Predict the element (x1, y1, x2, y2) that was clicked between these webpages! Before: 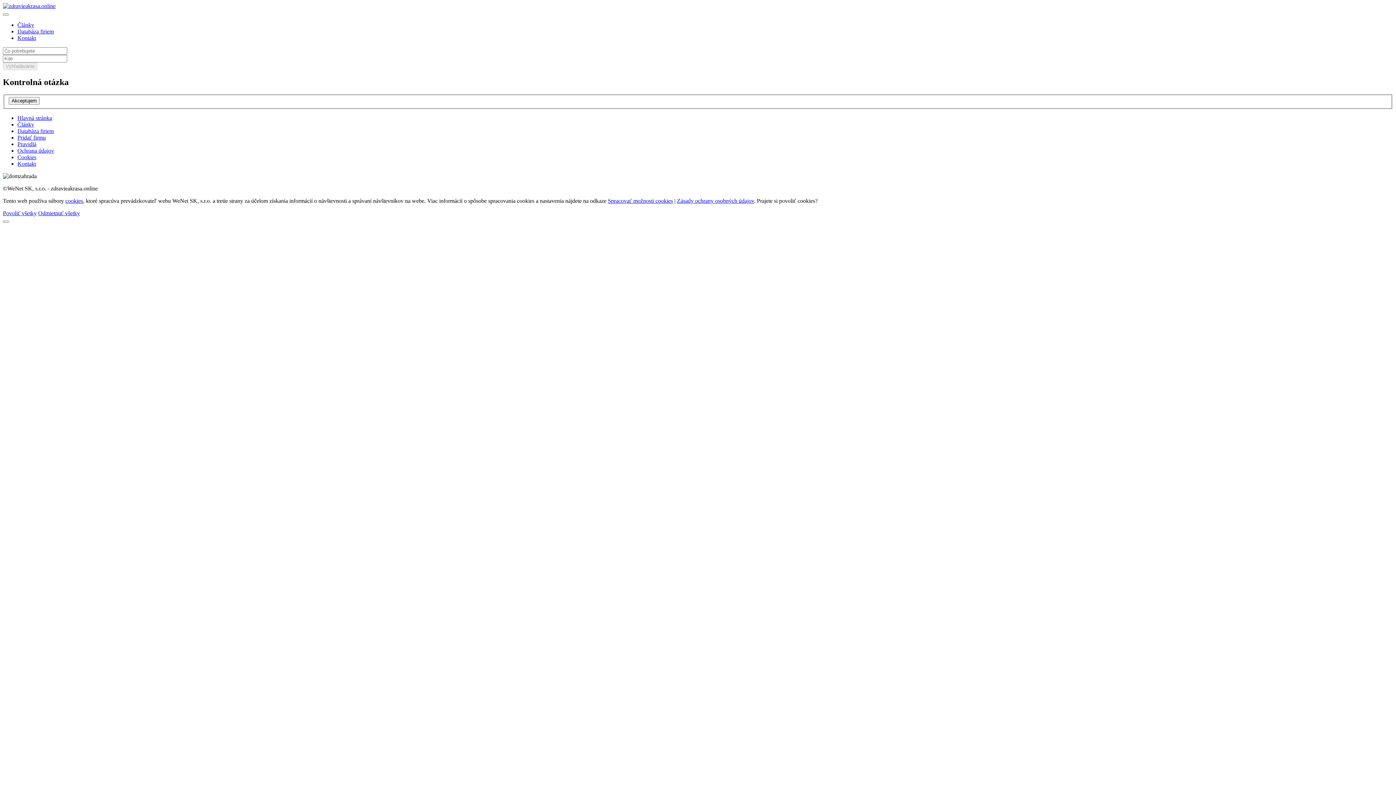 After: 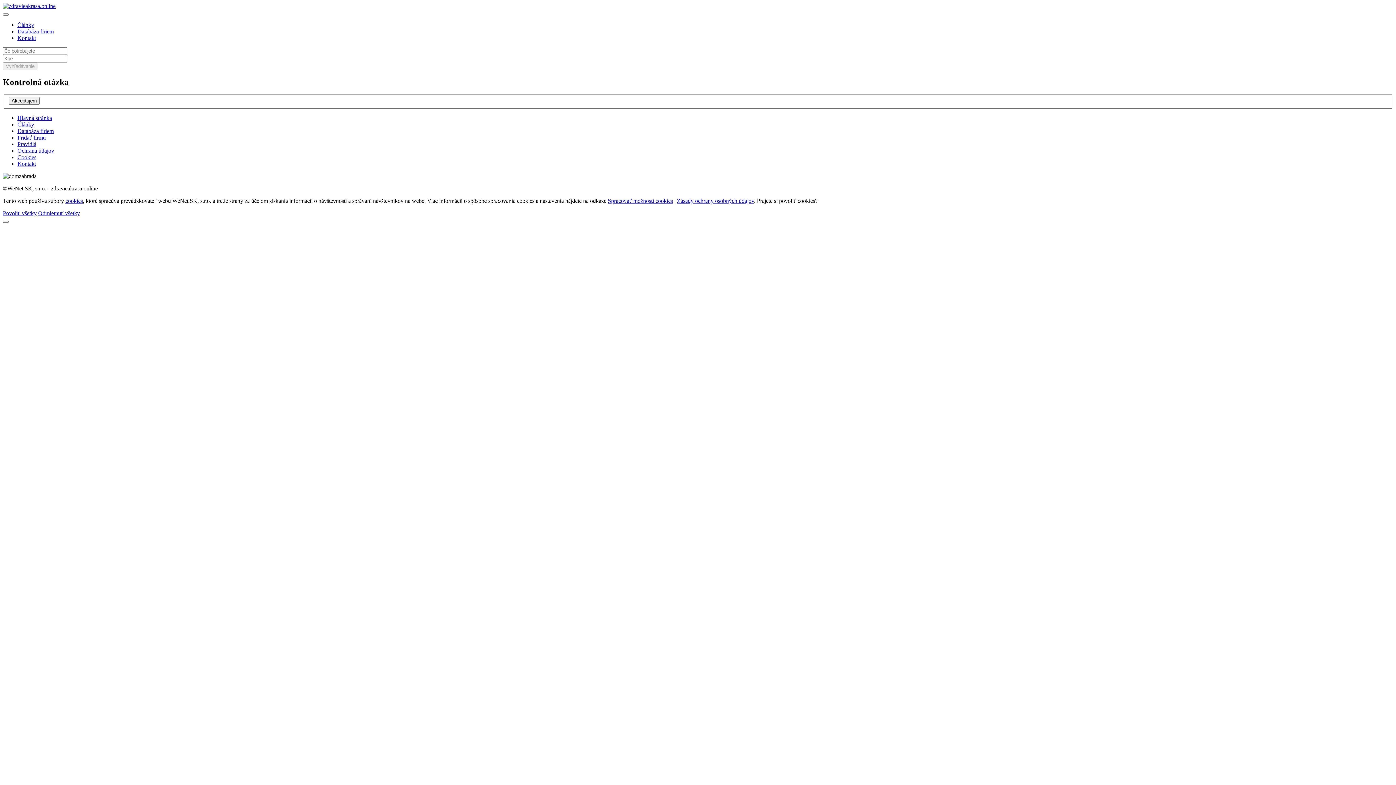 Action: label: Ochrana údajov bbox: (17, 147, 54, 153)